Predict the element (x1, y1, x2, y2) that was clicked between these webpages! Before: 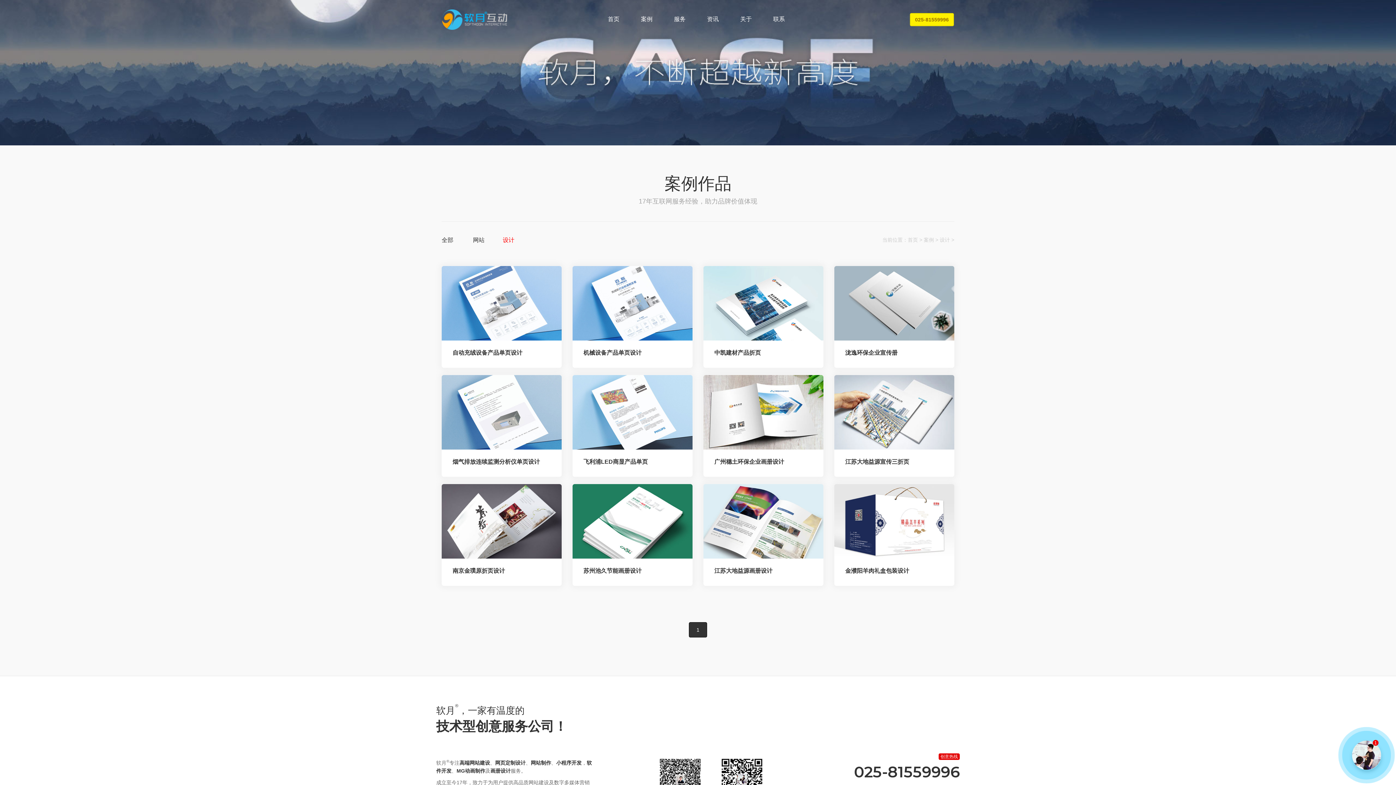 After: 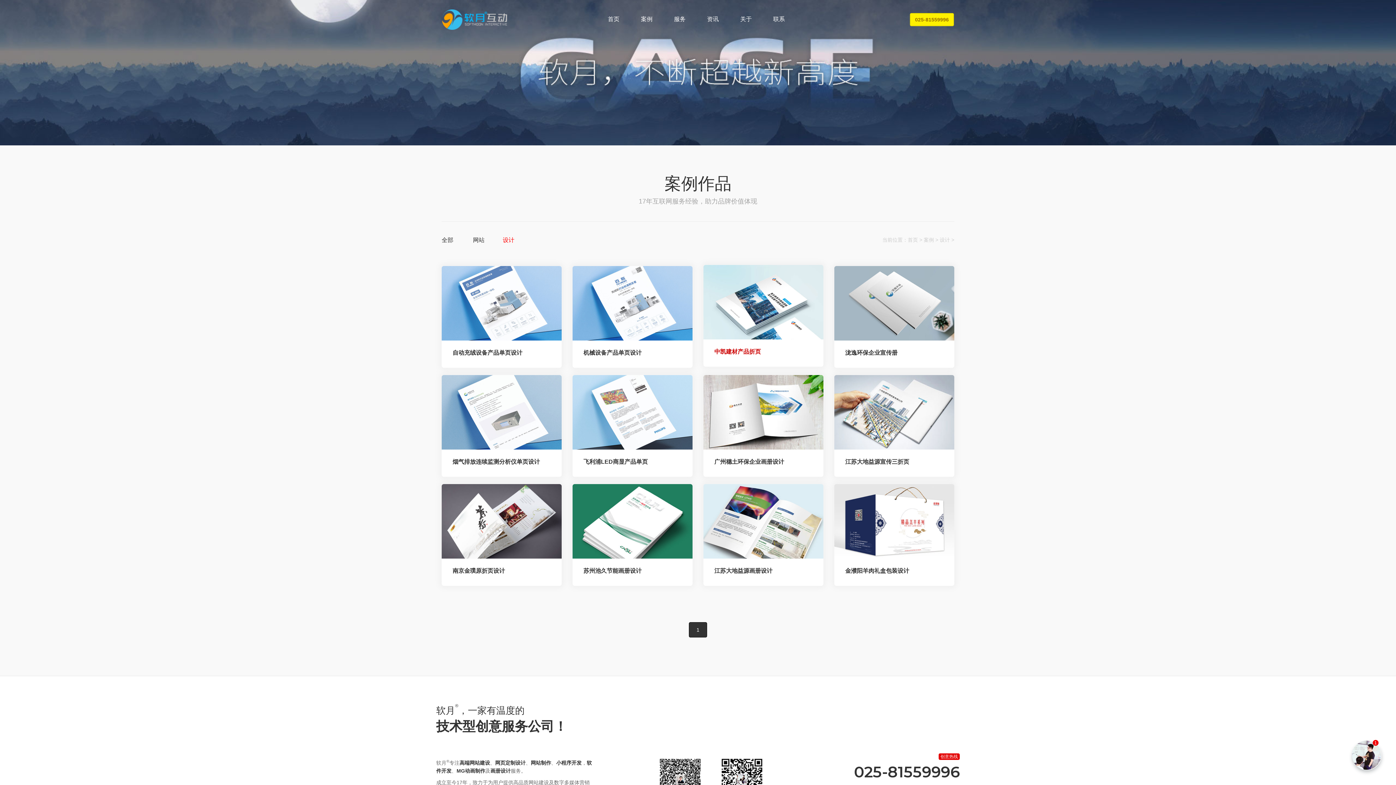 Action: label: 中凯建材产品折页 bbox: (714, 349, 761, 355)